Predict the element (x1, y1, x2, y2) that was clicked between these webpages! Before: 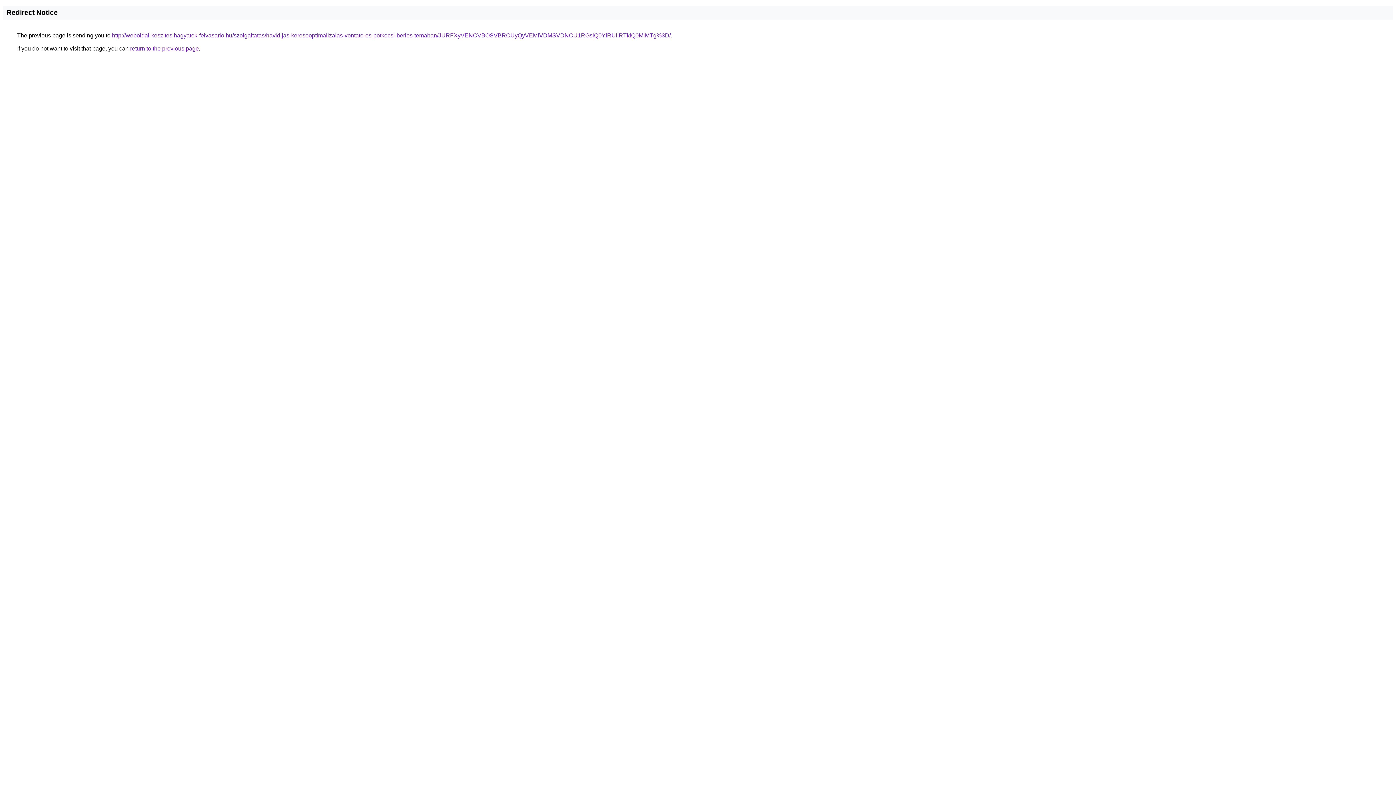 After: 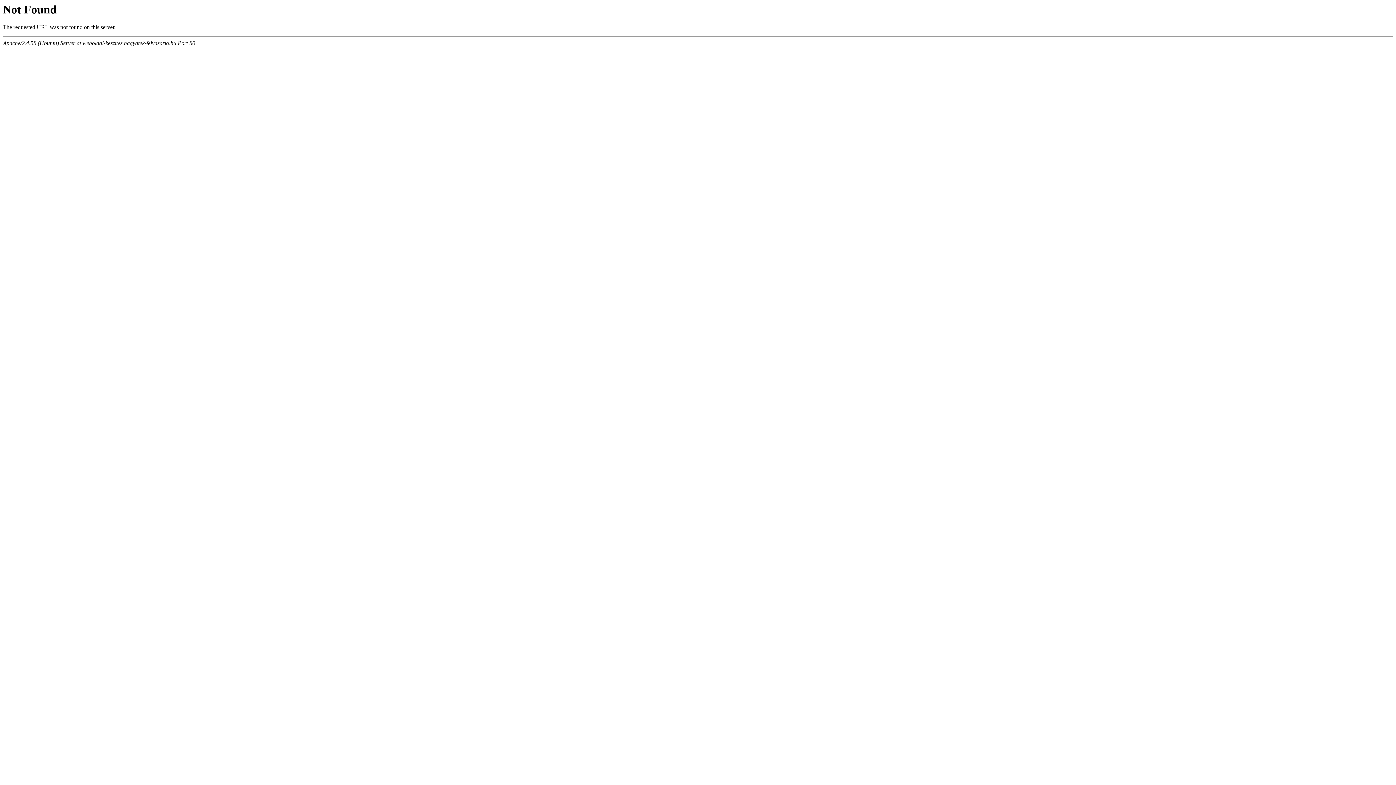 Action: label: http://weboldal-keszites.hagyatek-felvasarlo.hu/szolgaltatas/havidijas-keresooptimalizalas-vontato-es-potkocsi-berles-temaban/JURFXyVENCVBOSVBRCUyQyVEMiVDMSVDNCU1RGslQ0YlRUIlRTklQ0MlMTg%3D/ bbox: (112, 32, 670, 38)